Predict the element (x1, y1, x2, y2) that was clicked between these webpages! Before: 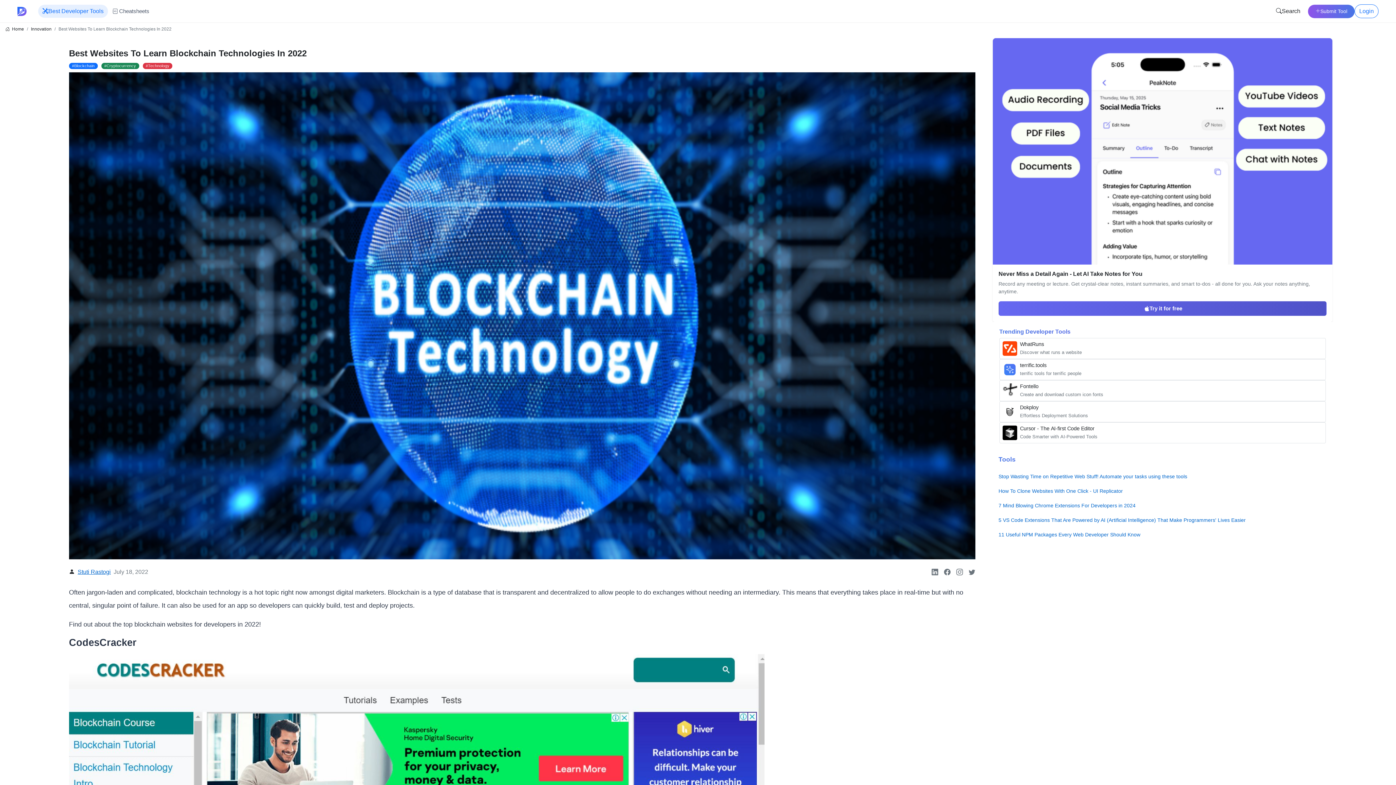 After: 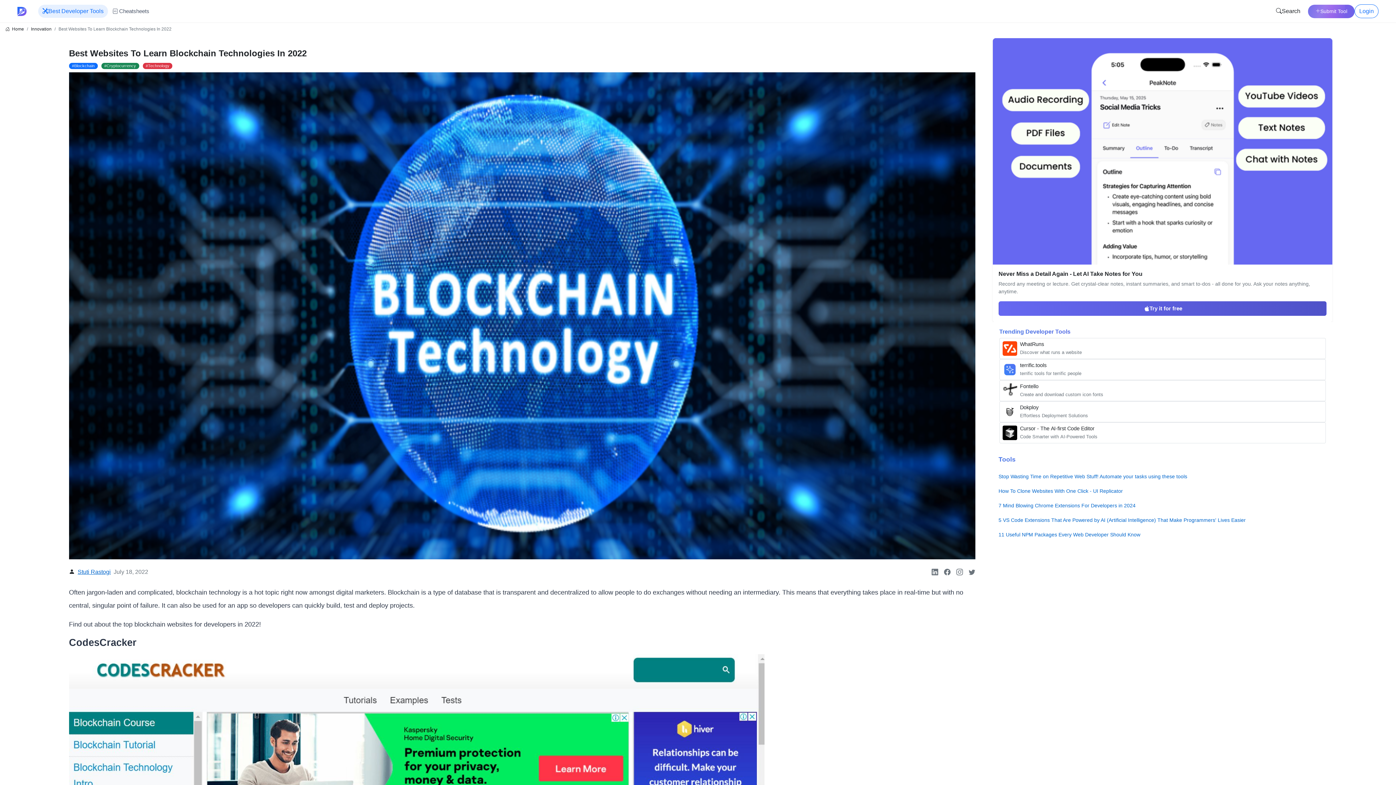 Action: bbox: (963, 568, 975, 577)